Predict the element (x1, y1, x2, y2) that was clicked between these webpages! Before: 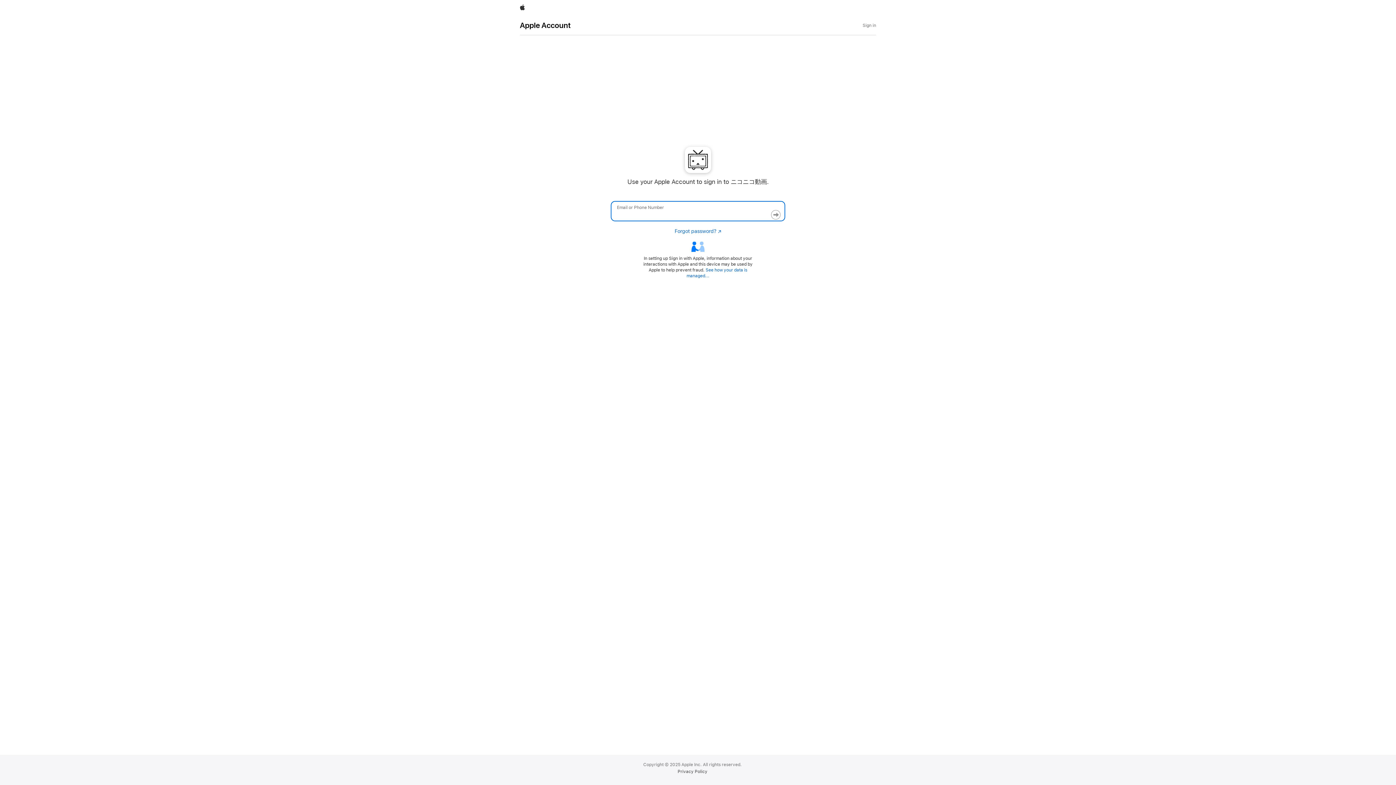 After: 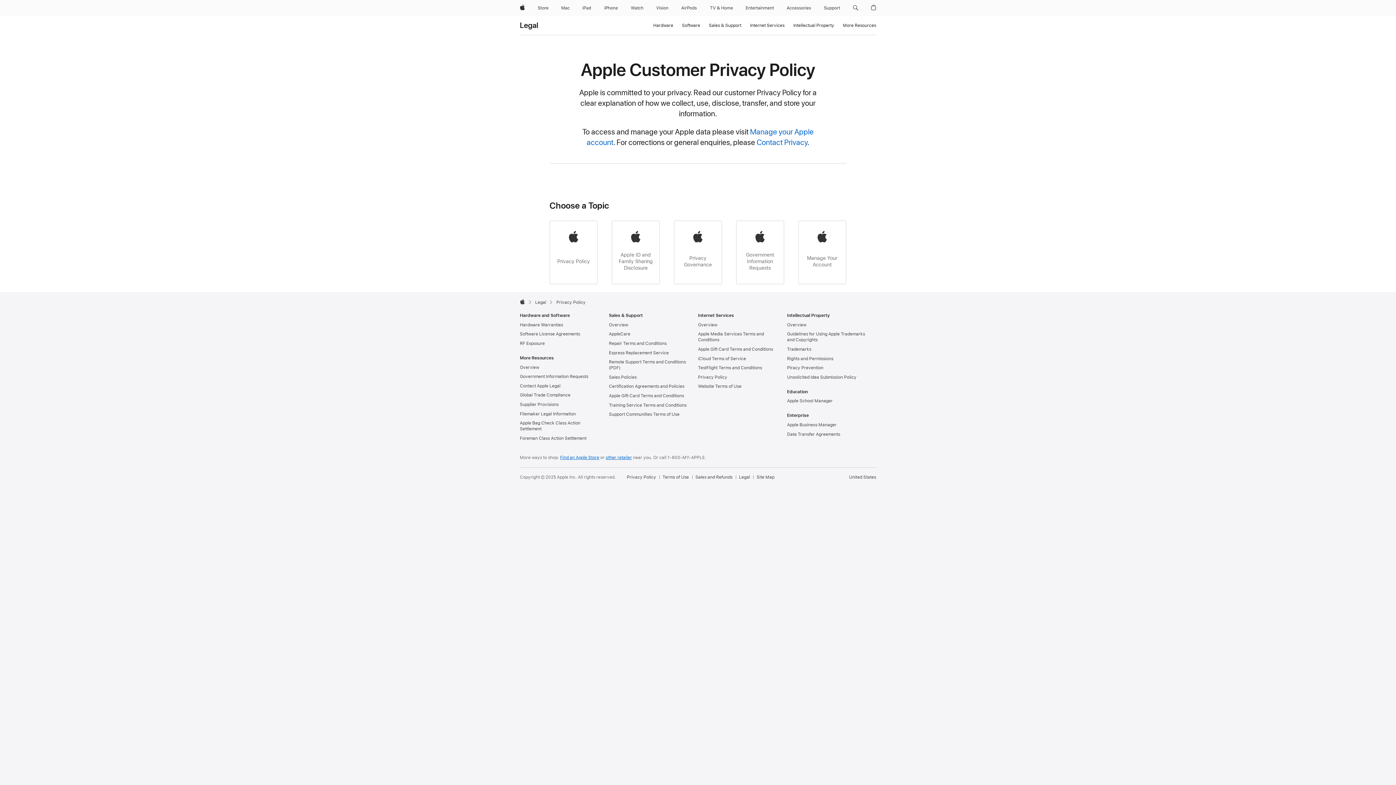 Action: label: Privacy Policy bbox: (677, 769, 707, 774)